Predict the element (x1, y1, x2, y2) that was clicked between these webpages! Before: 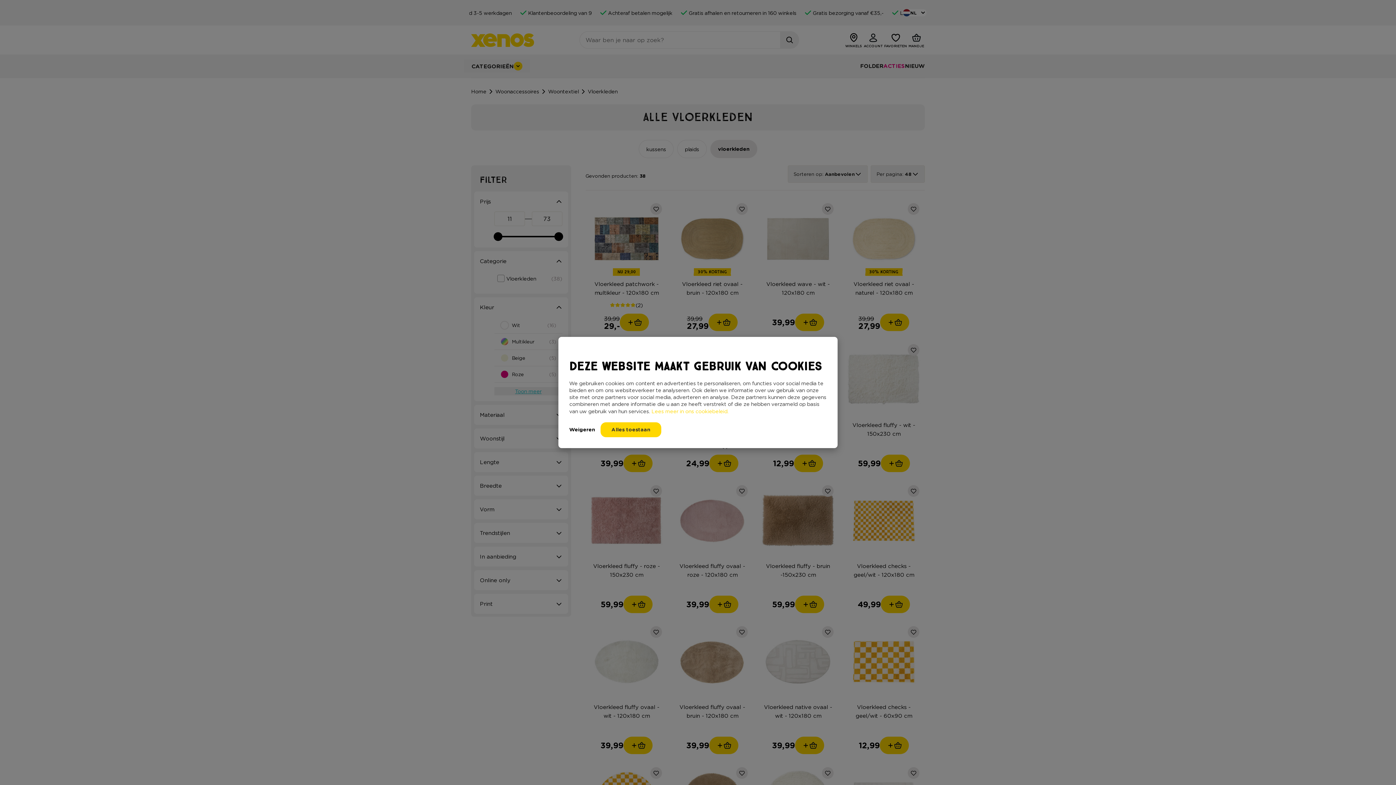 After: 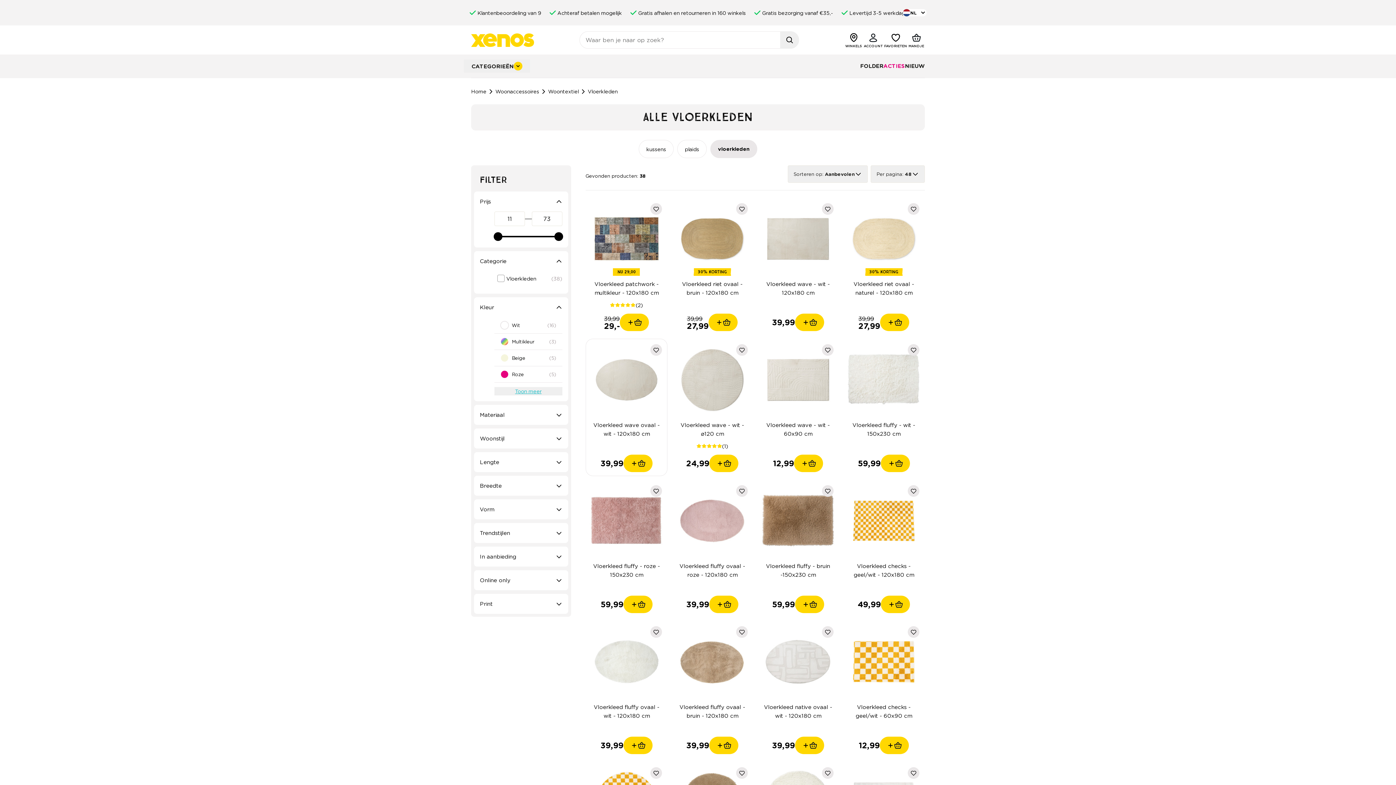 Action: bbox: (600, 422, 661, 437) label: Alles toestaan